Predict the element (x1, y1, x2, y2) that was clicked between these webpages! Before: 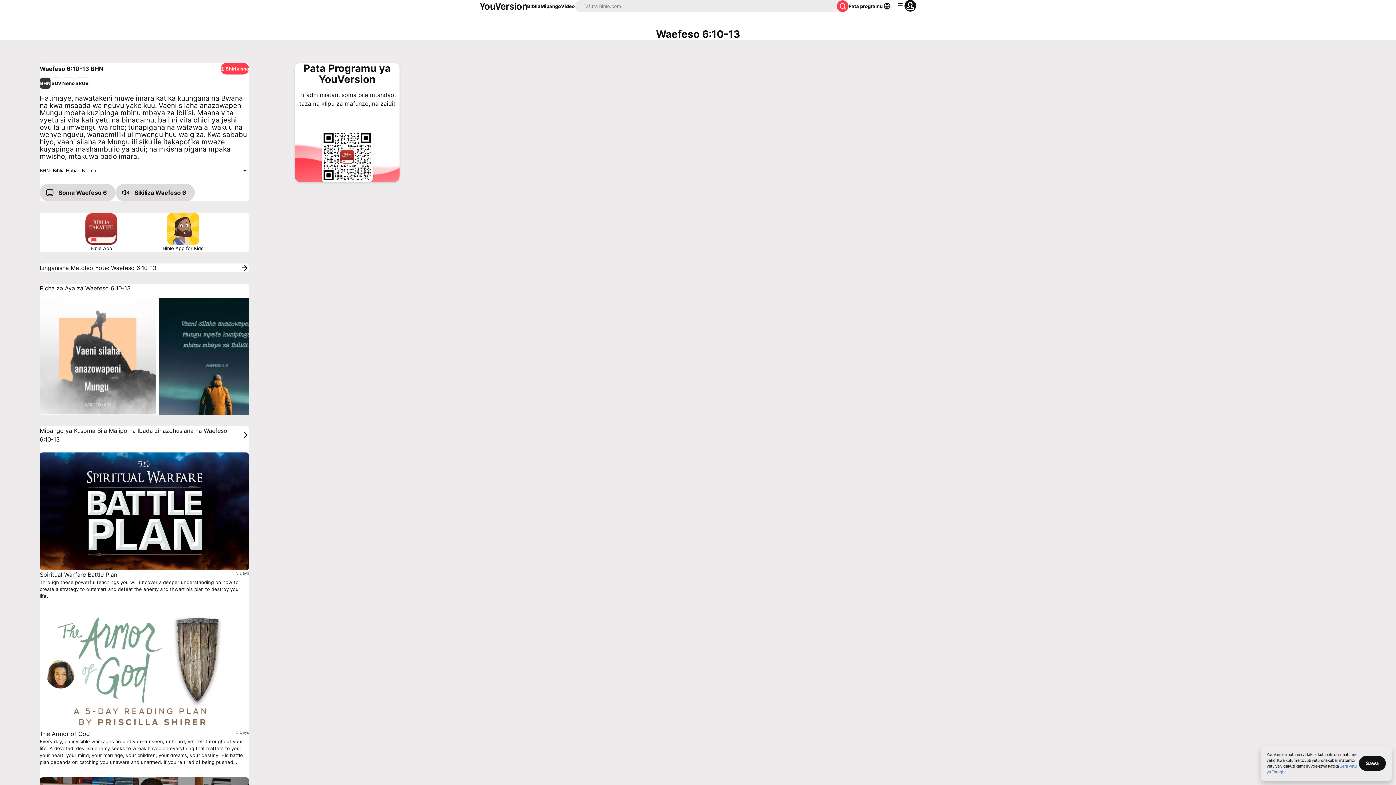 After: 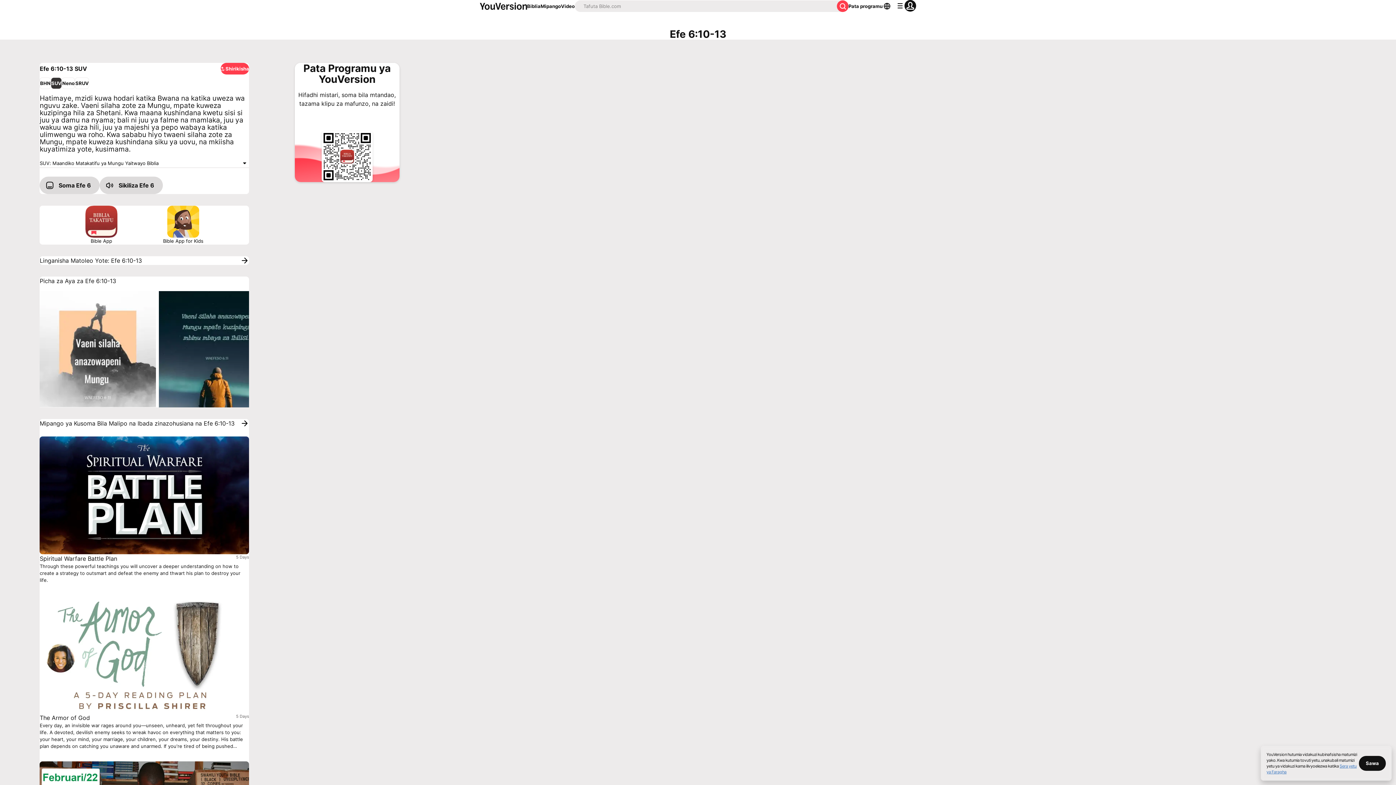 Action: label: SUV bbox: (51, 77, 61, 89)